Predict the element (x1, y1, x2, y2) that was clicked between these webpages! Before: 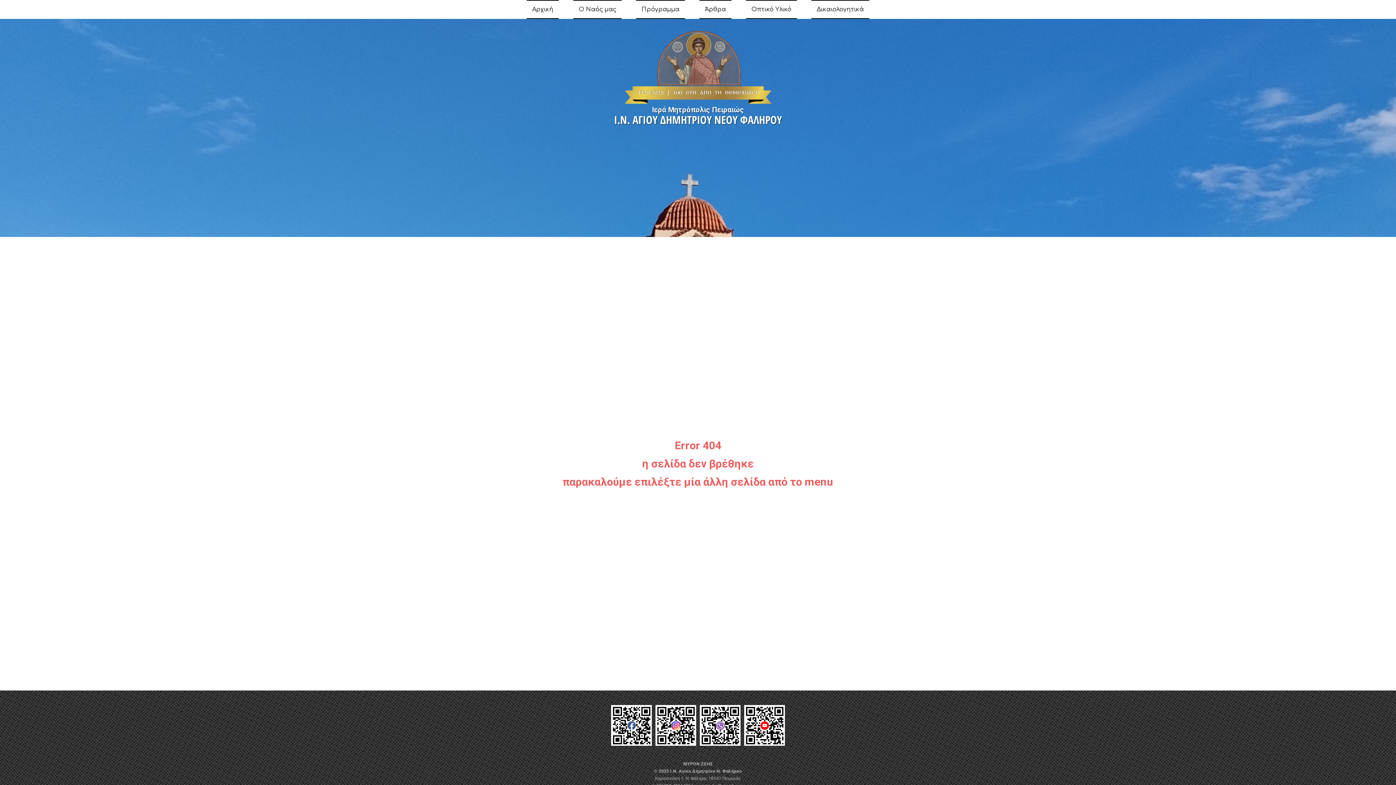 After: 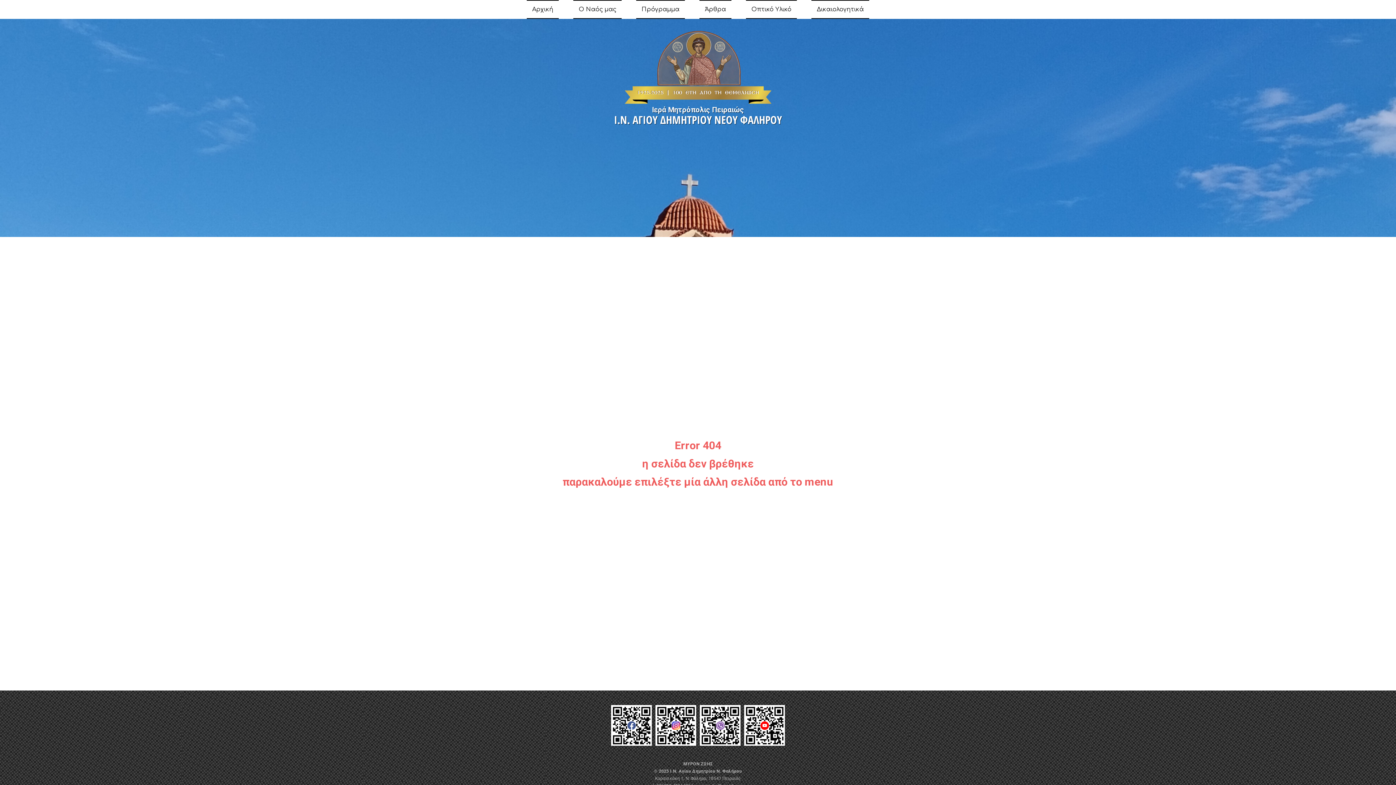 Action: bbox: (700, 705, 740, 746)